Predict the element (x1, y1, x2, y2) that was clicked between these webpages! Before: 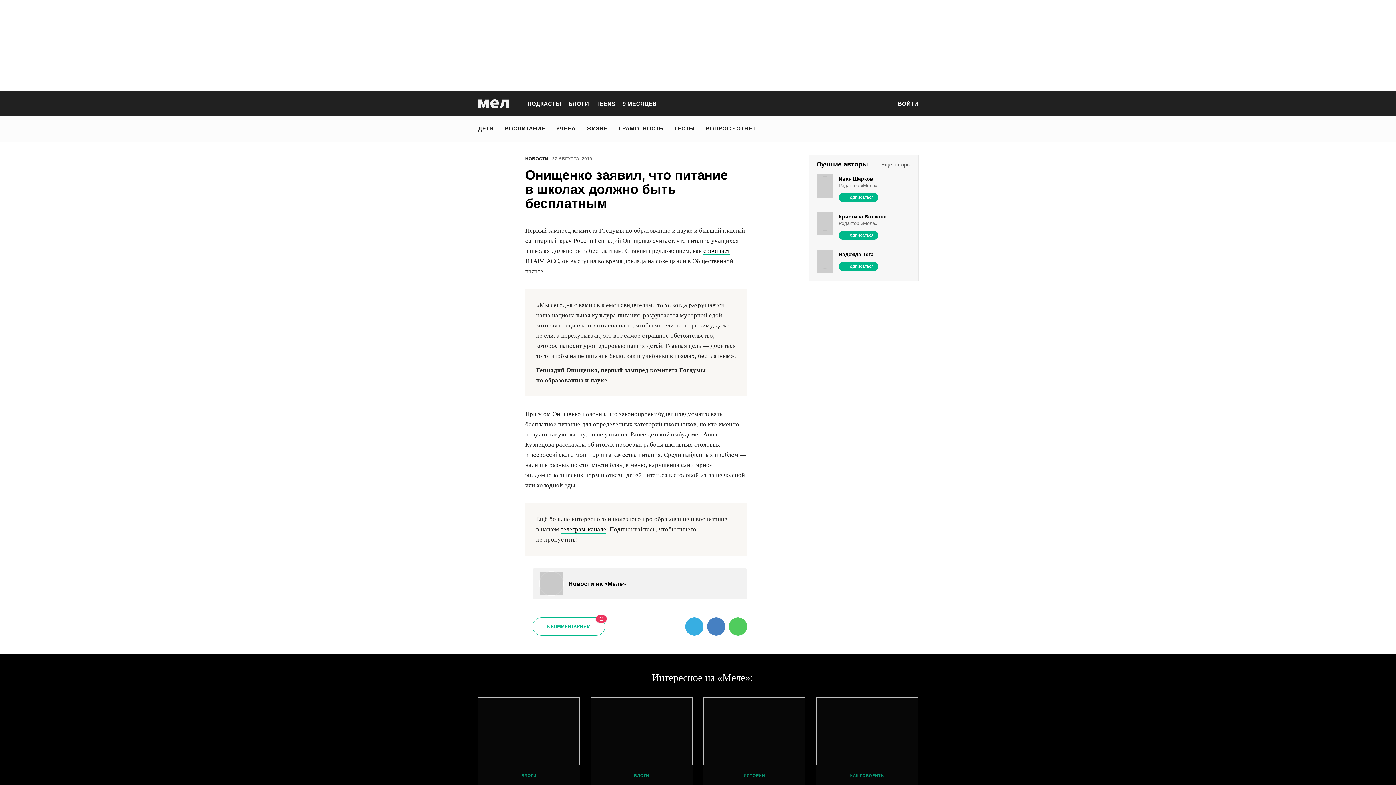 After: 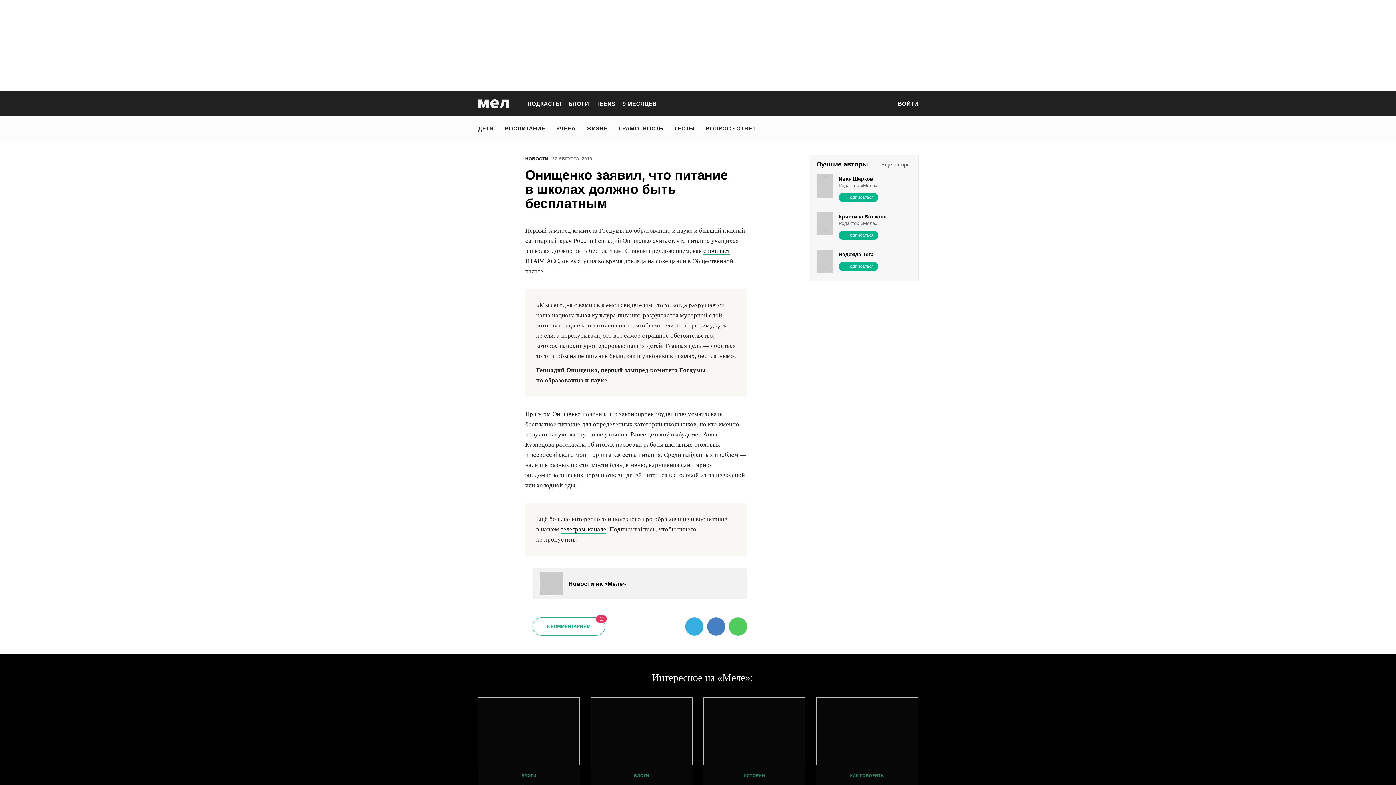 Action: bbox: (876, 96, 890, 111)